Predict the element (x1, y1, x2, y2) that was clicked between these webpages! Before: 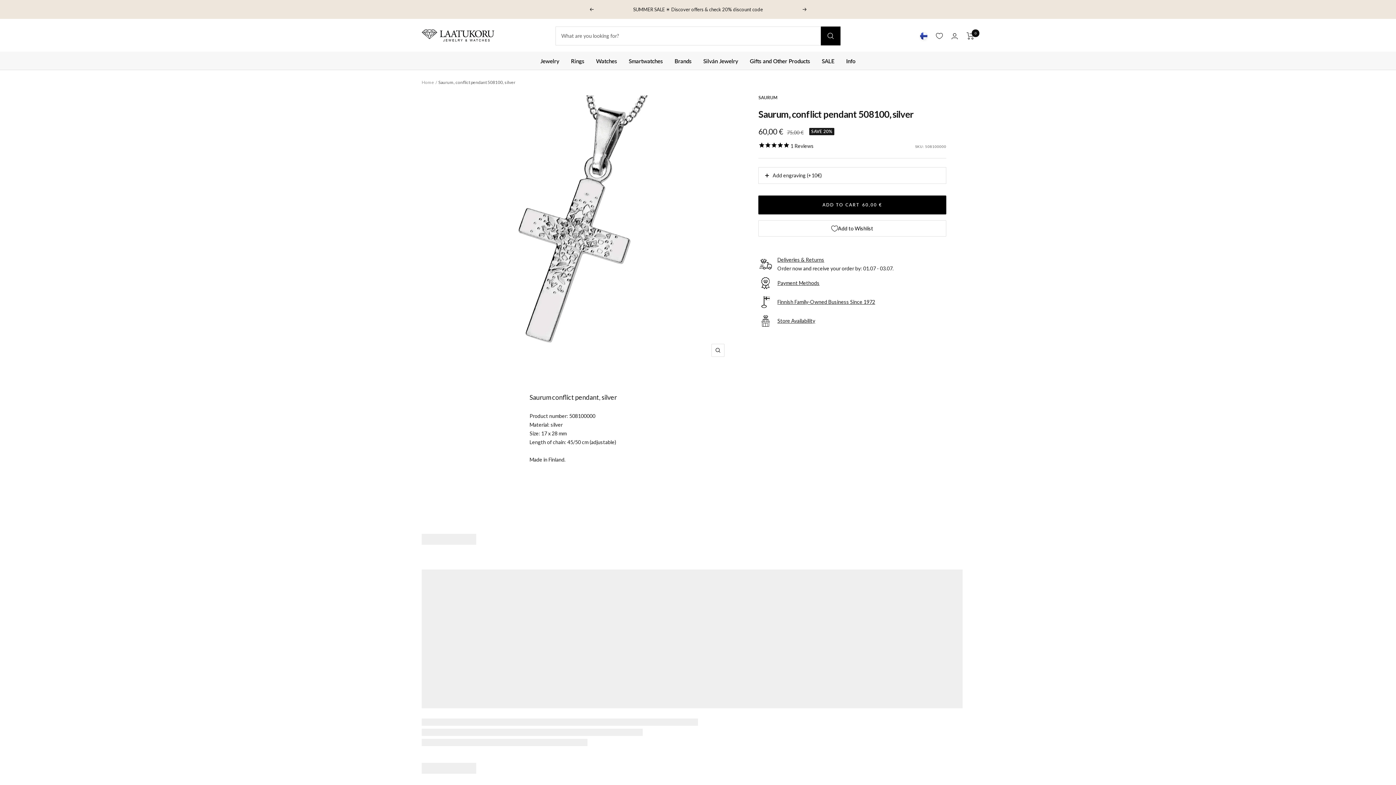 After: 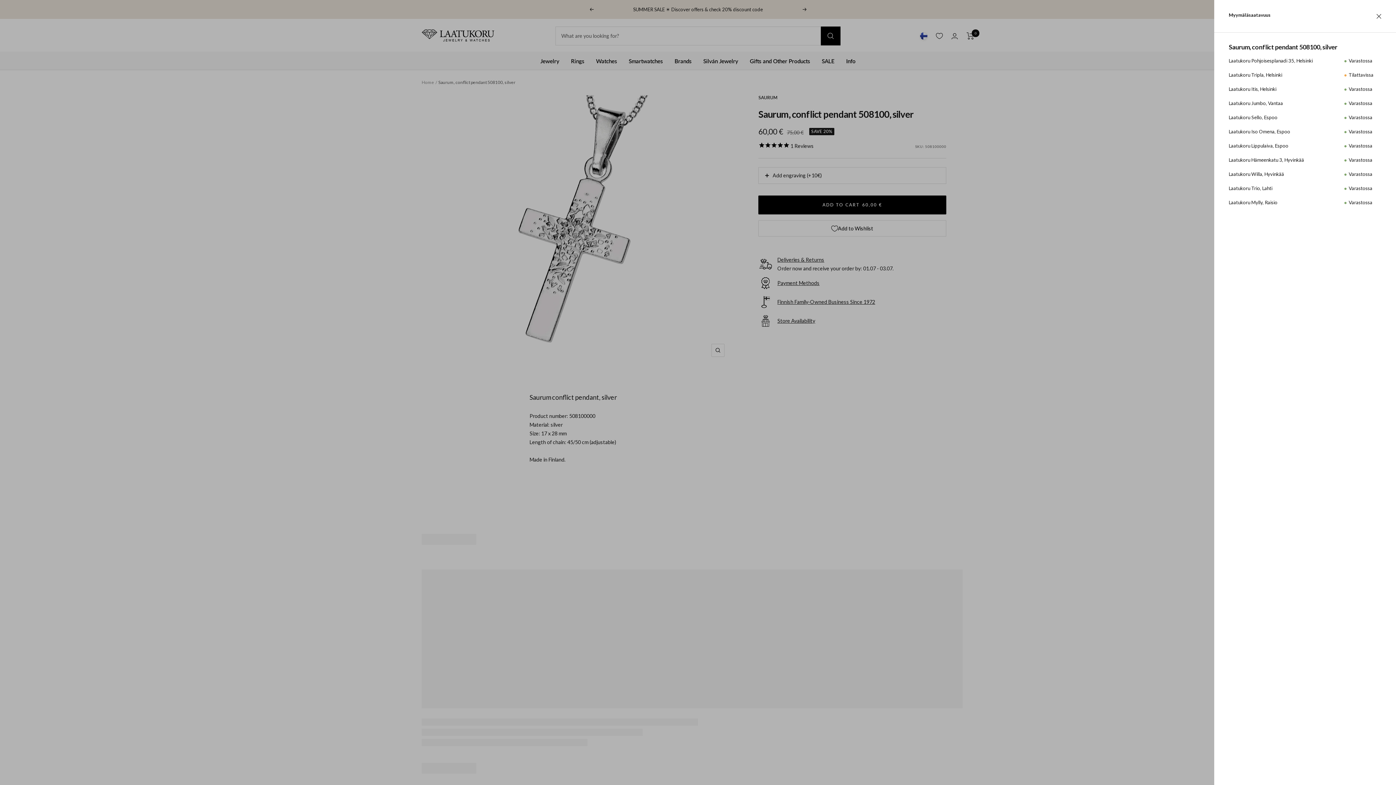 Action: label: Store Availability bbox: (758, 313, 815, 328)